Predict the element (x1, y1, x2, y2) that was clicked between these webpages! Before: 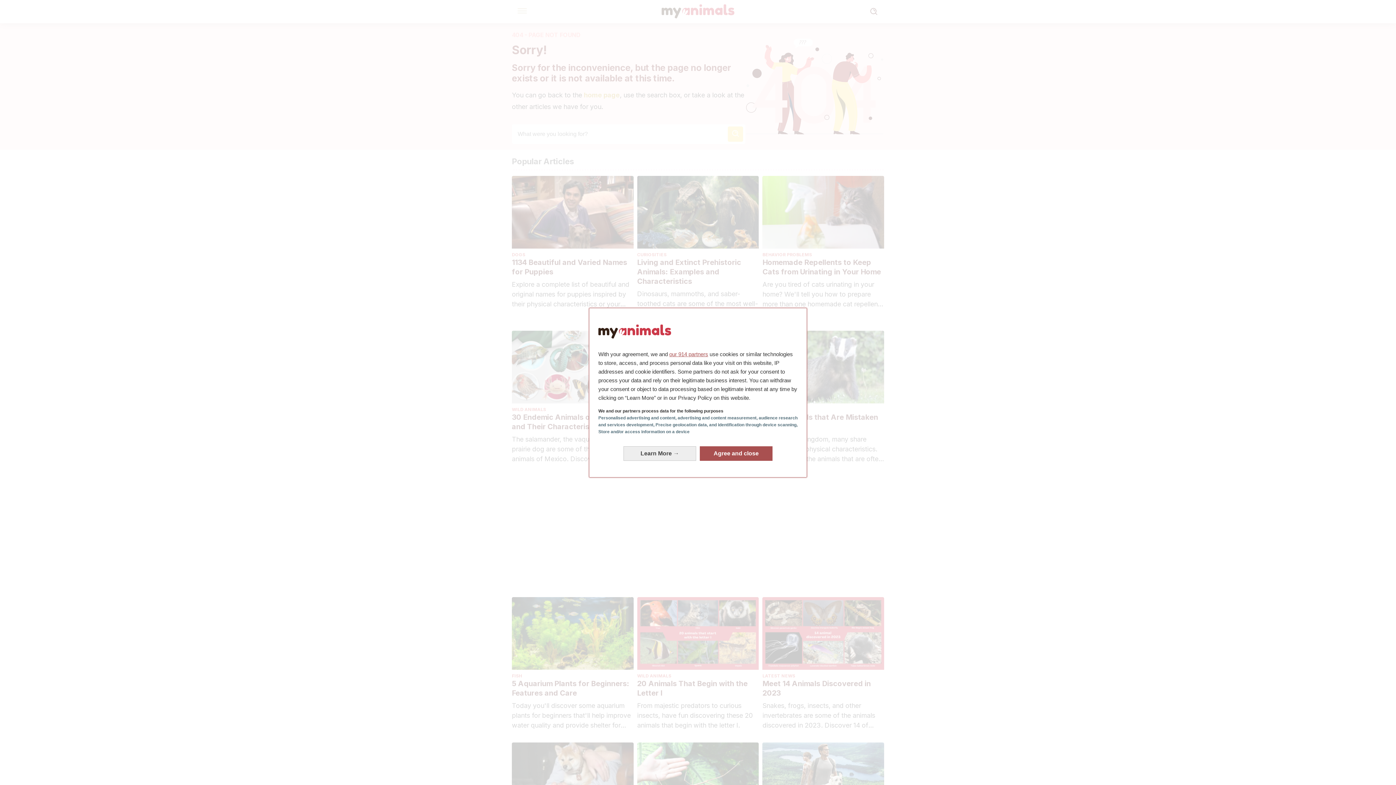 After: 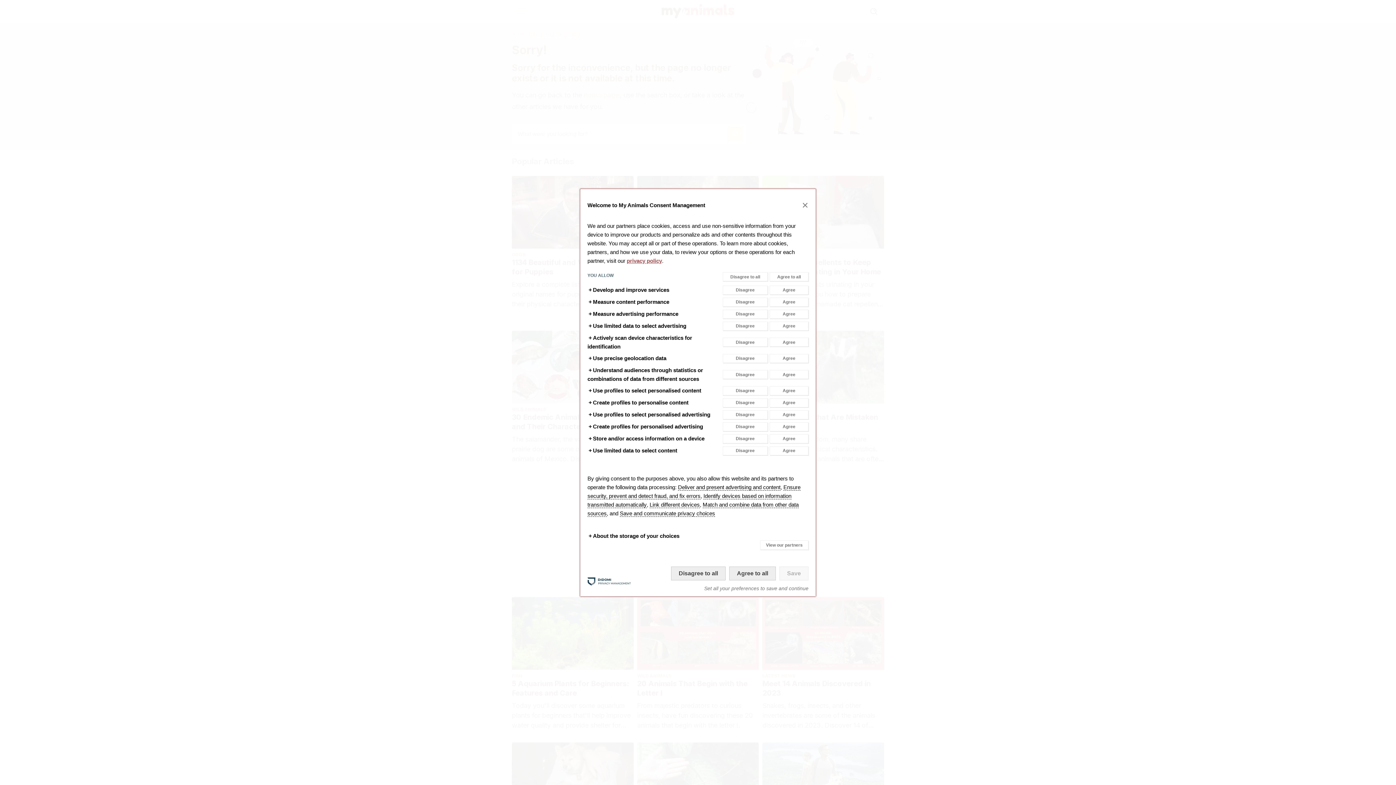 Action: bbox: (623, 446, 696, 460) label: Learn More: Configure your consents